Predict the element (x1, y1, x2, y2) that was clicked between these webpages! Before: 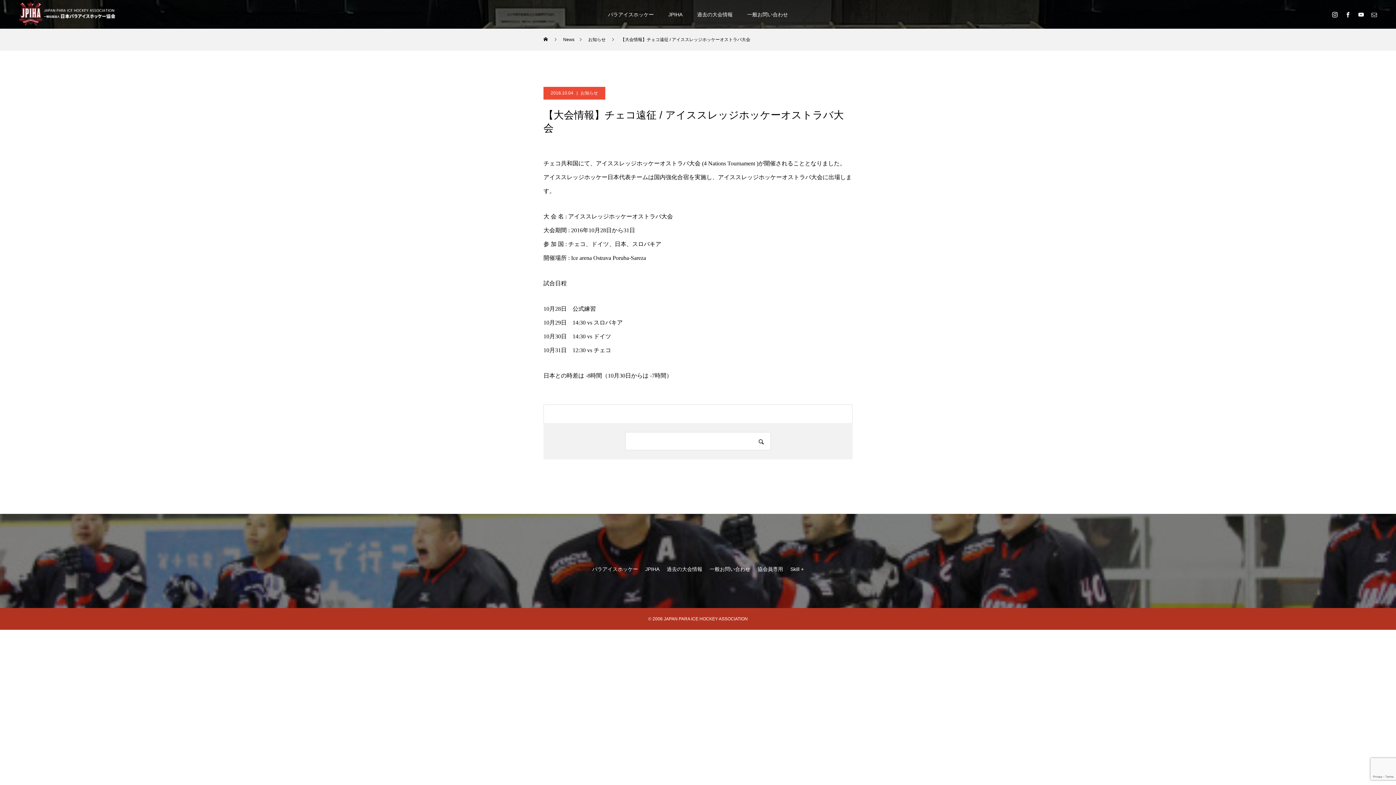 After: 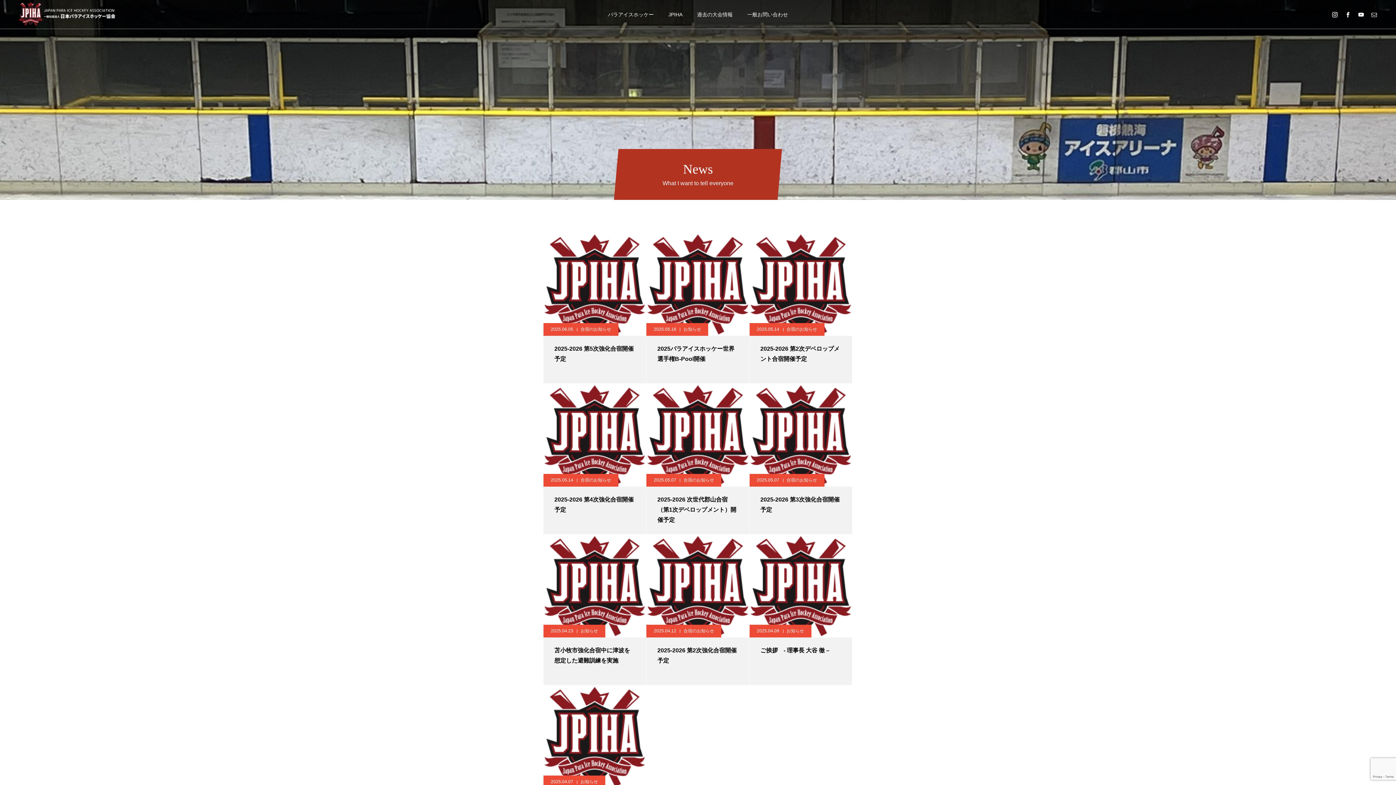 Action: bbox: (563, 28, 574, 50) label: News